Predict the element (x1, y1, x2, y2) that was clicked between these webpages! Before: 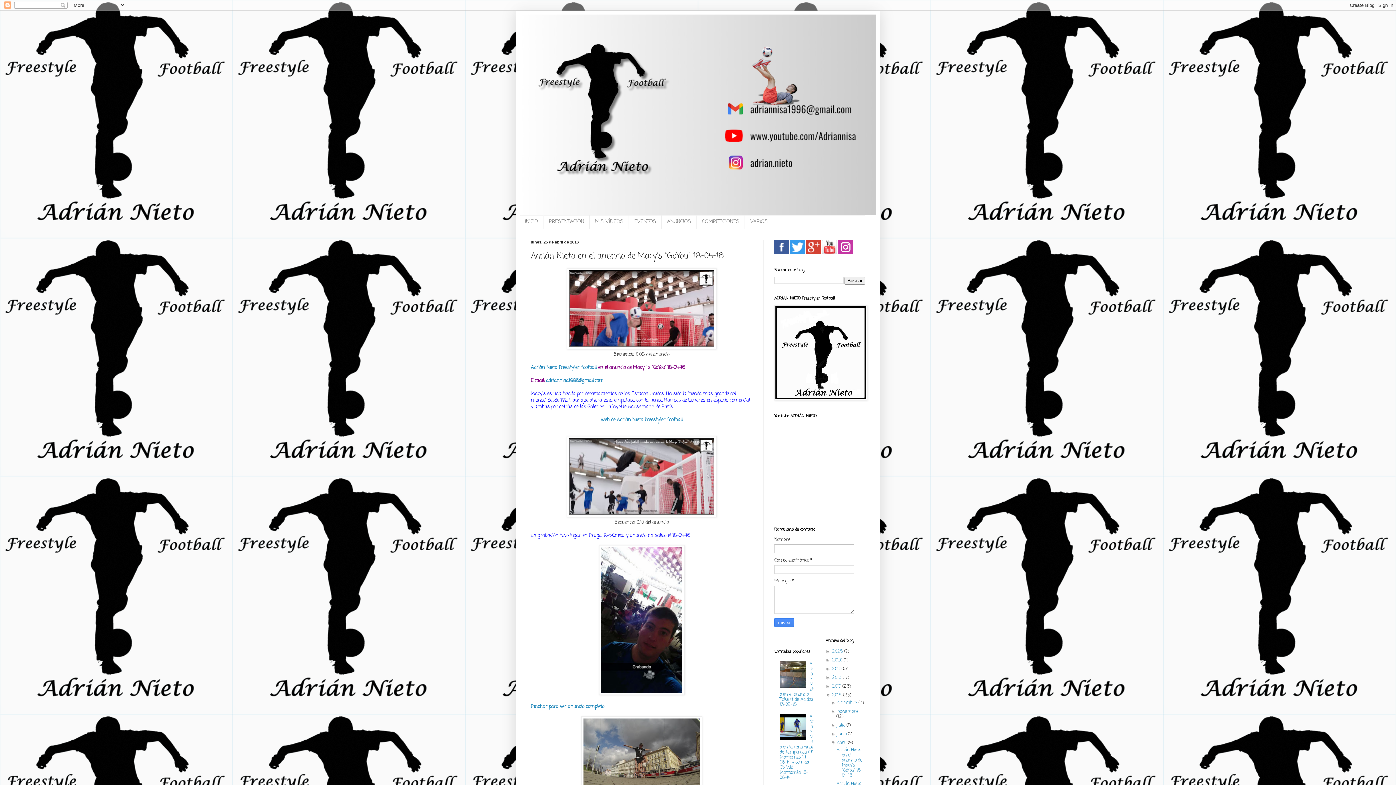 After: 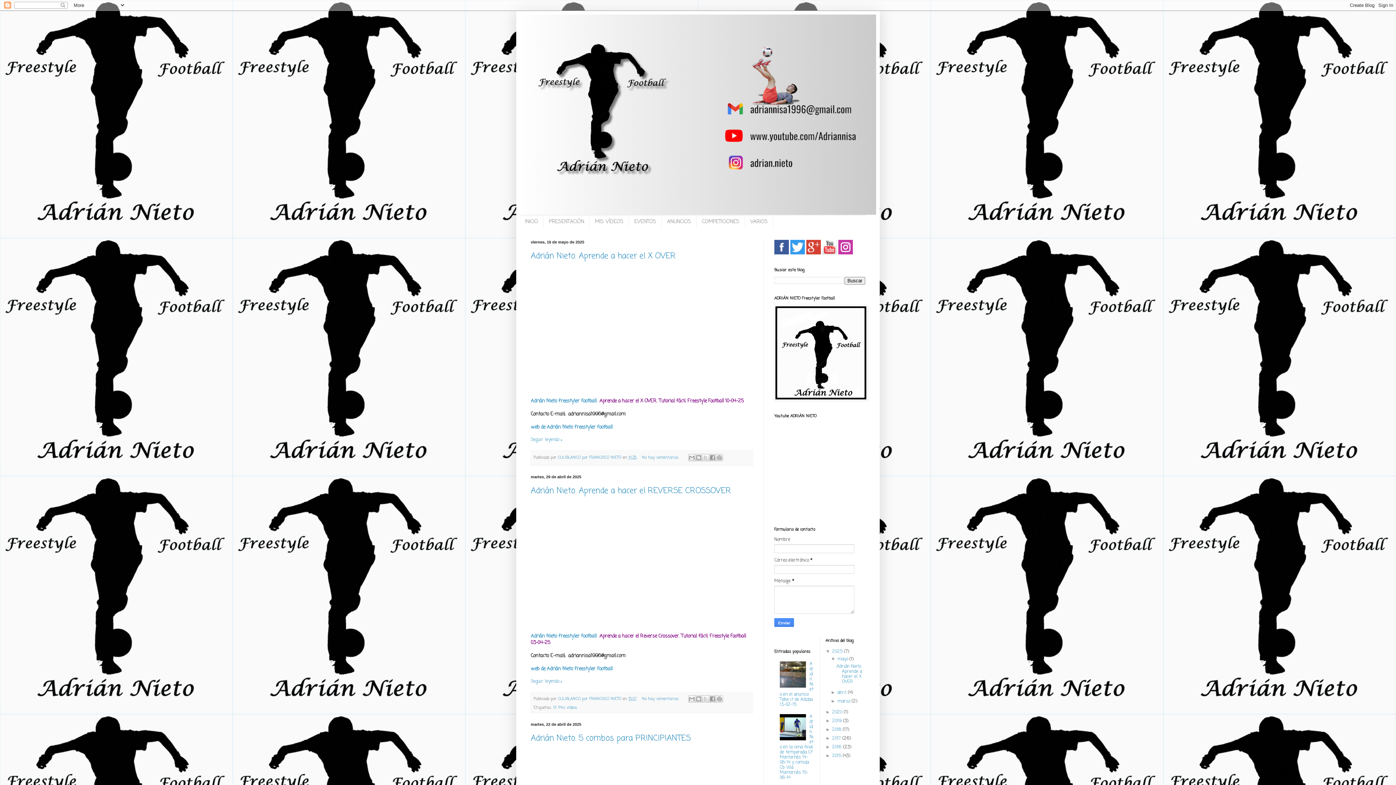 Action: bbox: (832, 648, 844, 655) label: 2025 